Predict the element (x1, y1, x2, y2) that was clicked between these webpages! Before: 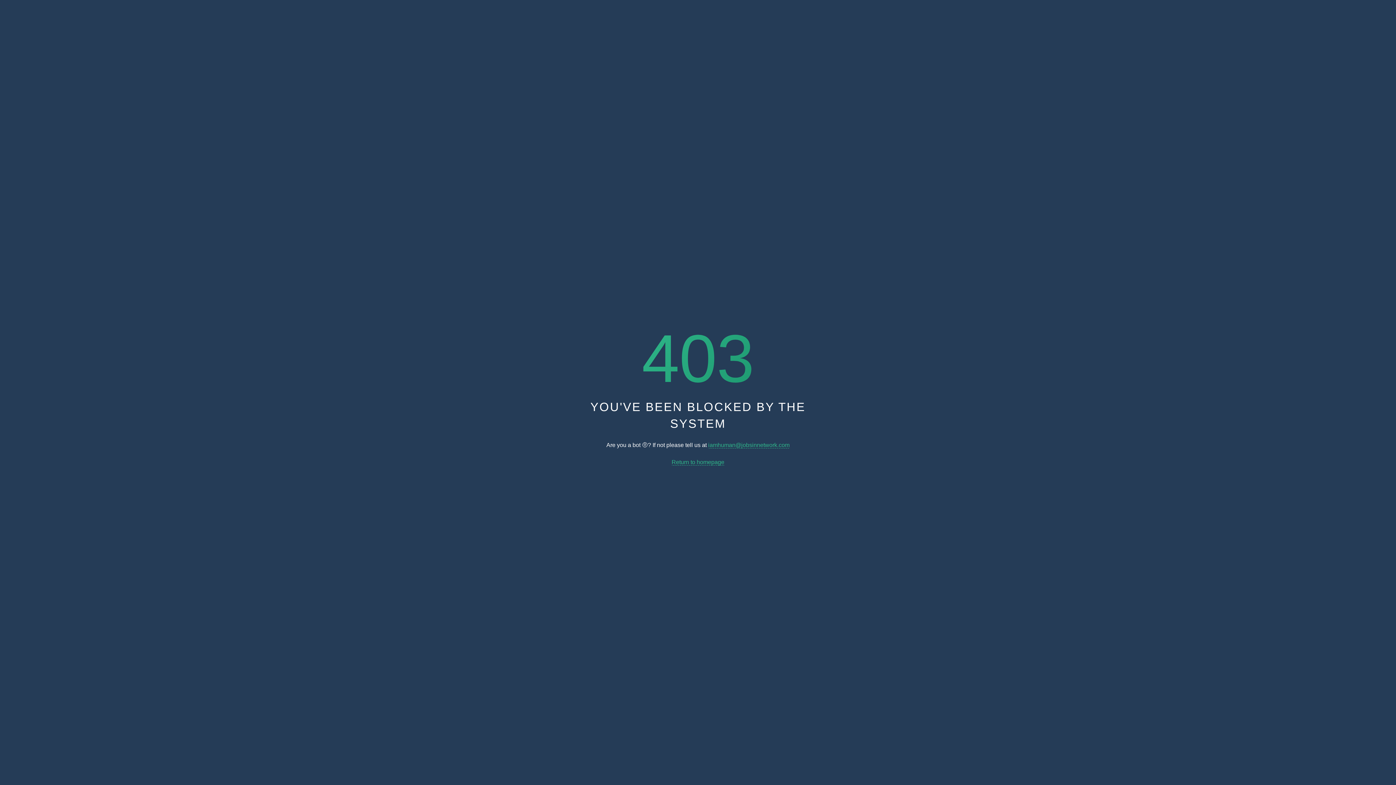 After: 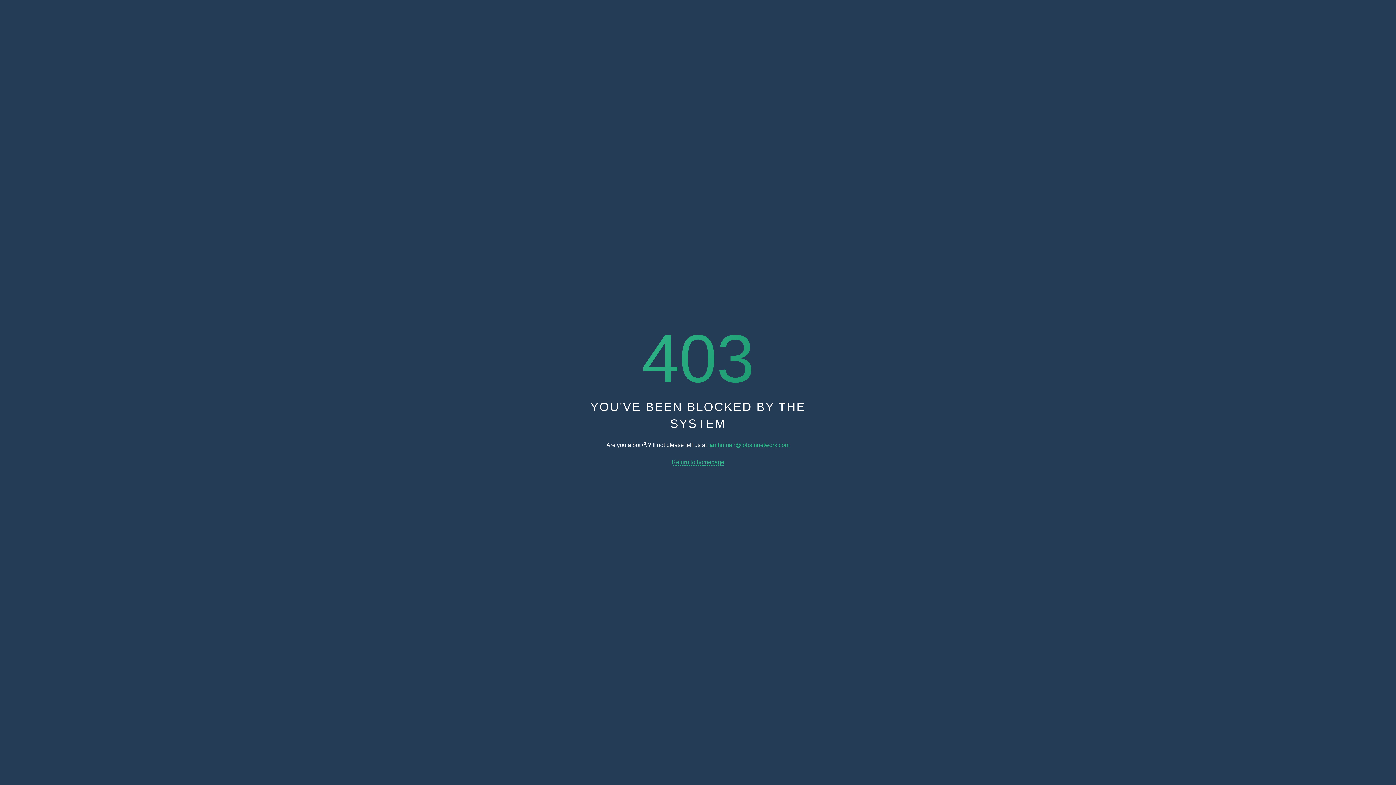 Action: label: iamhuman@jobsinnetwork.com bbox: (708, 442, 789, 448)